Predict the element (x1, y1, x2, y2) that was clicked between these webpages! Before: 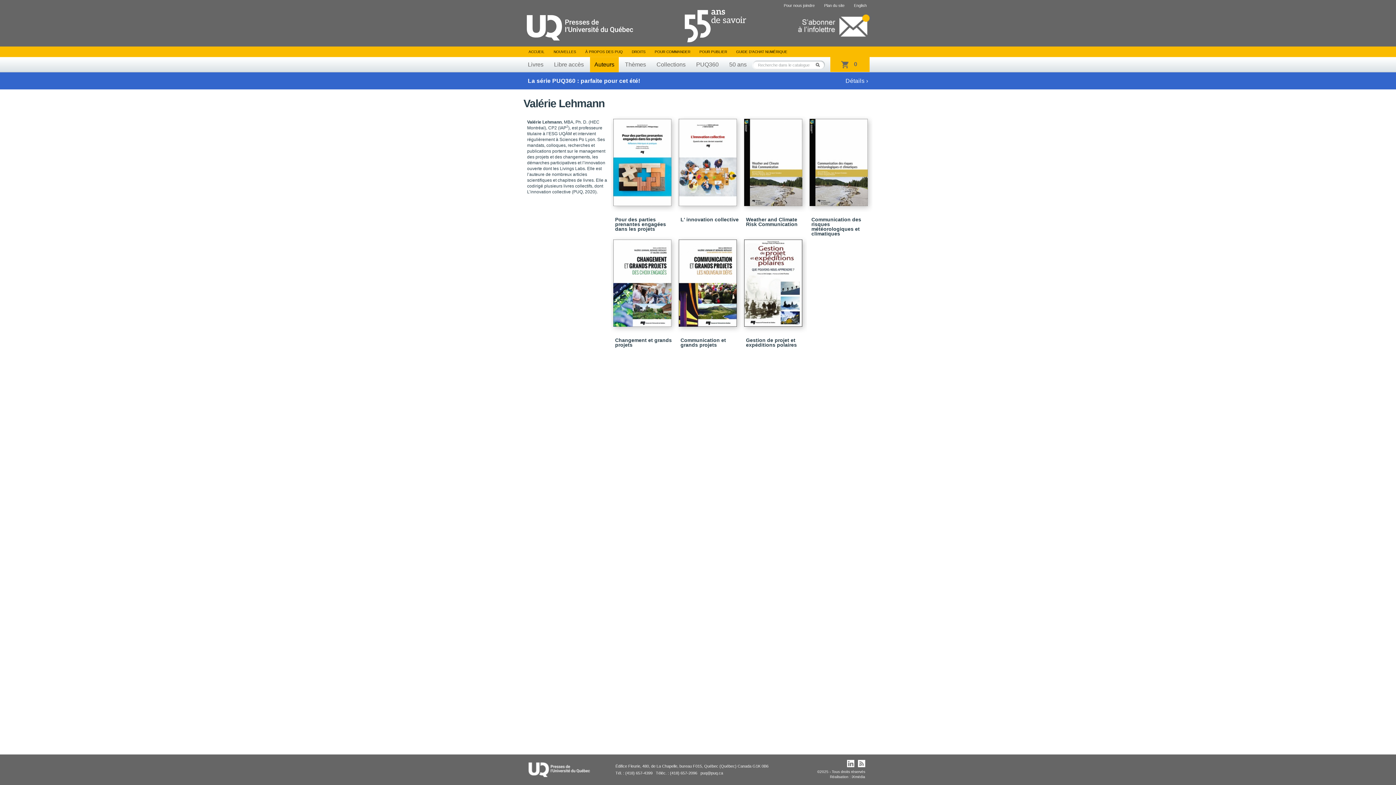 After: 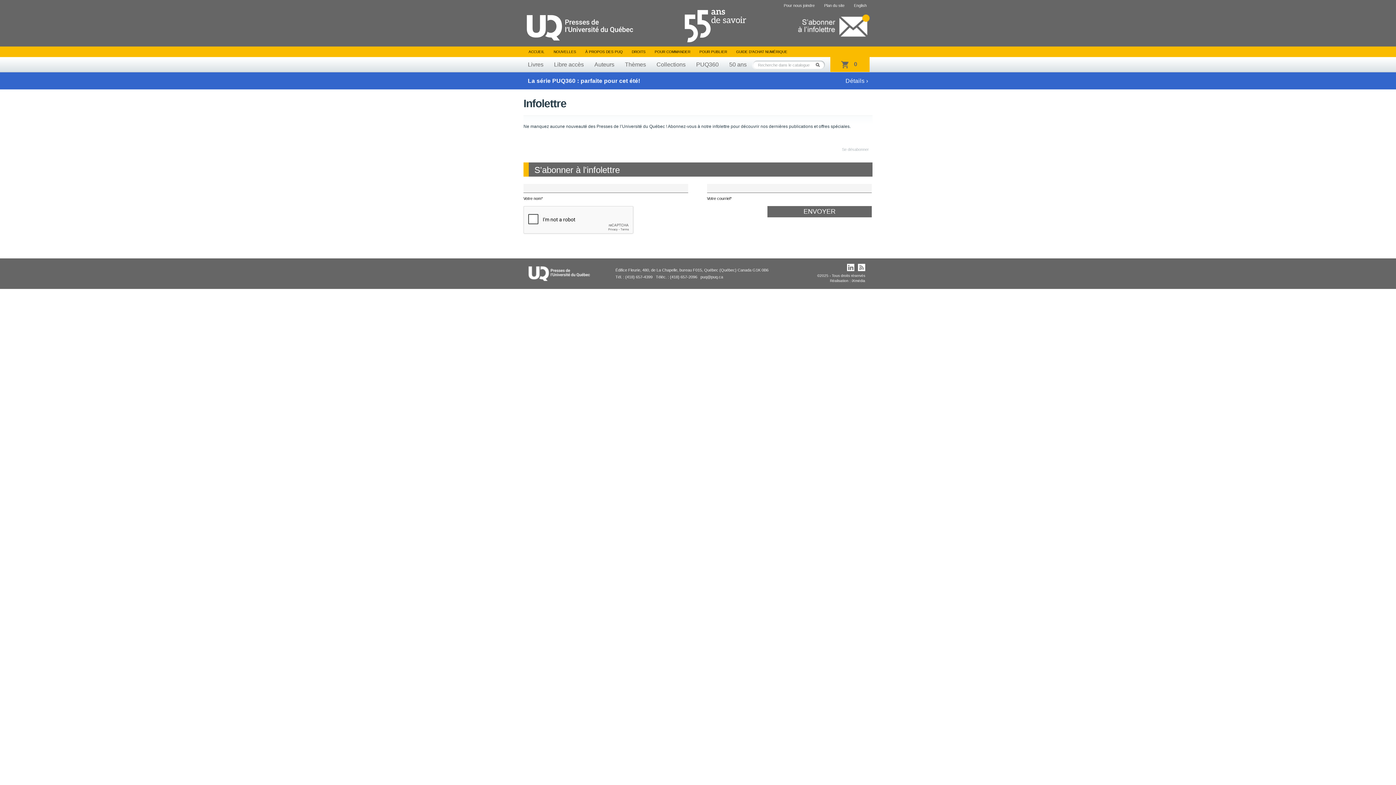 Action: bbox: (798, 14, 869, 36)